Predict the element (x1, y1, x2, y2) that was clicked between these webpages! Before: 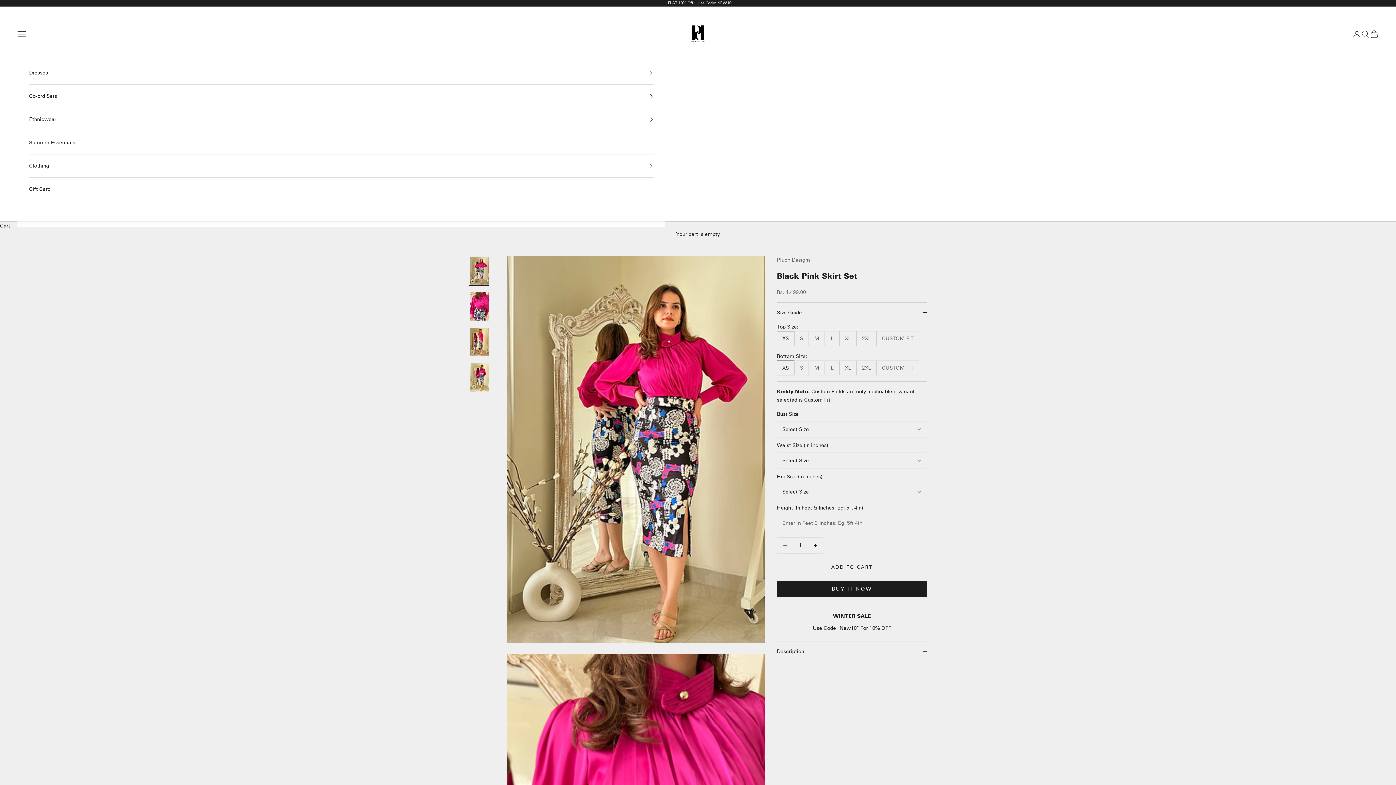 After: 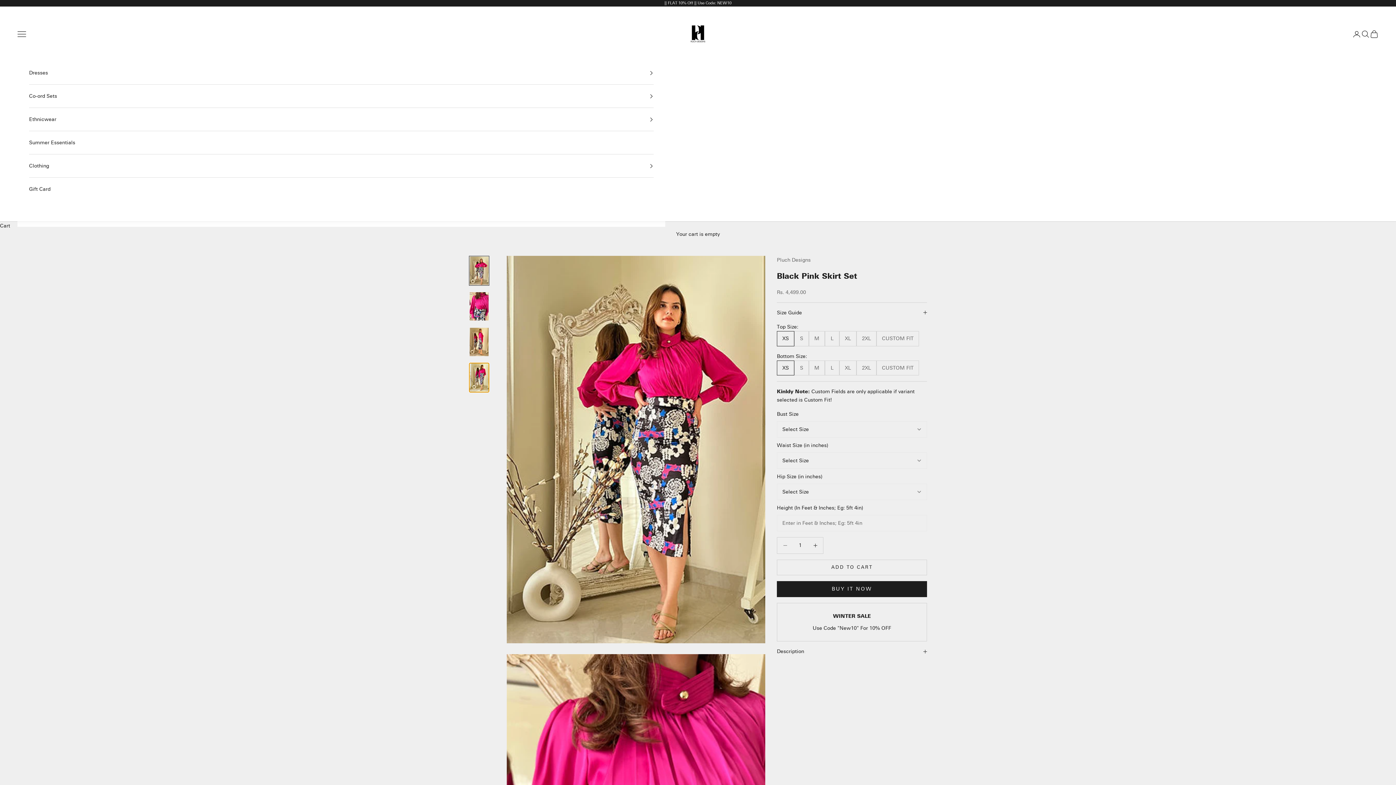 Action: bbox: (469, 362, 489, 392) label: Go to item 4